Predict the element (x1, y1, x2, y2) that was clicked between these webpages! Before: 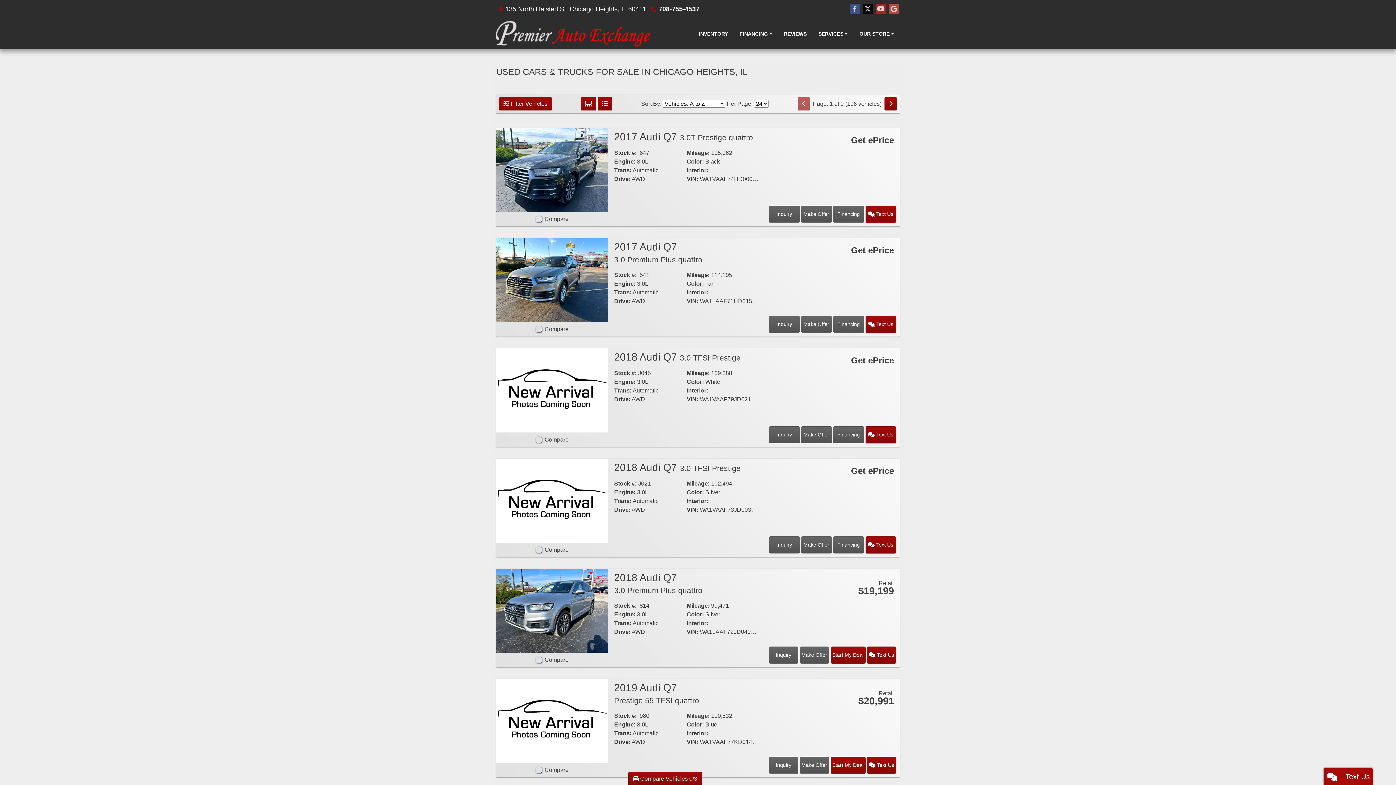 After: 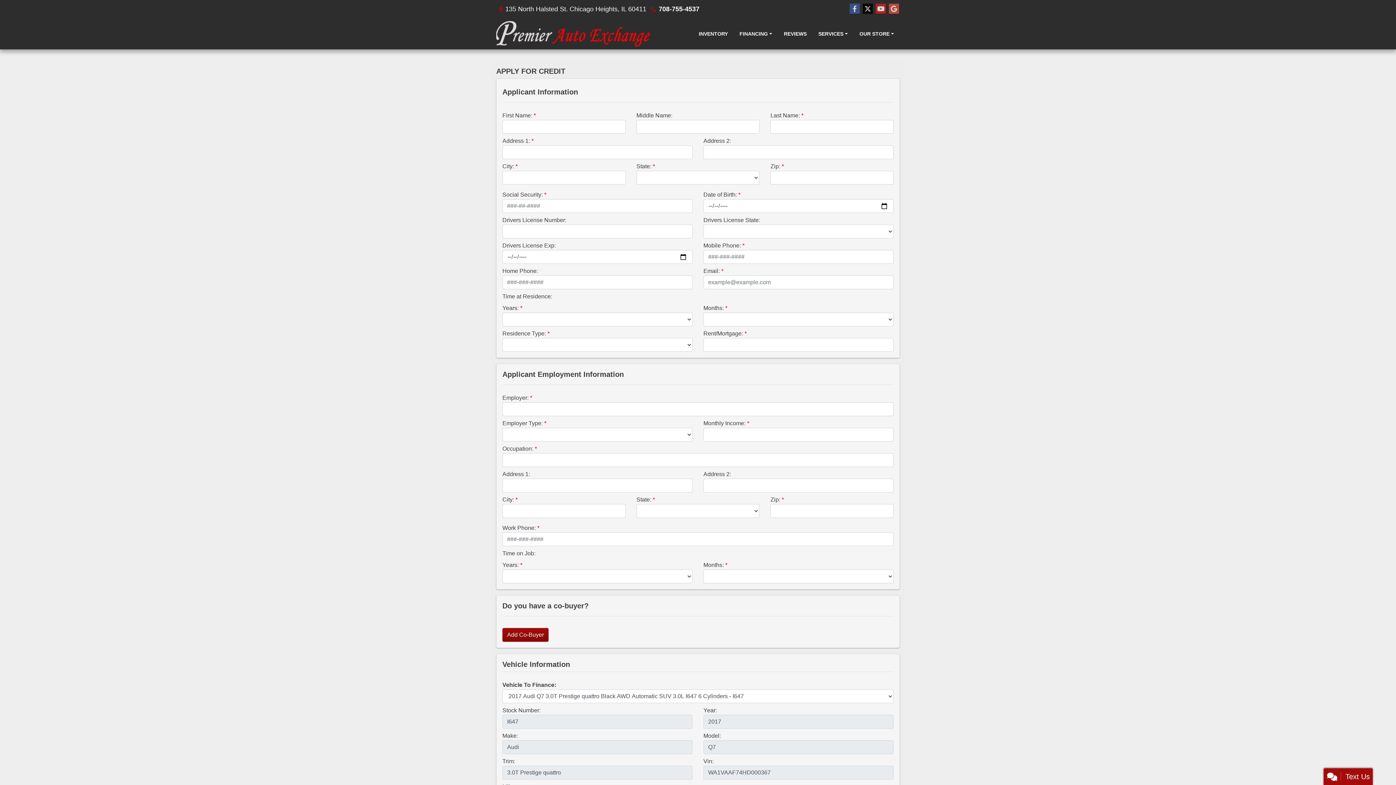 Action: bbox: (833, 205, 864, 222) label: Financing